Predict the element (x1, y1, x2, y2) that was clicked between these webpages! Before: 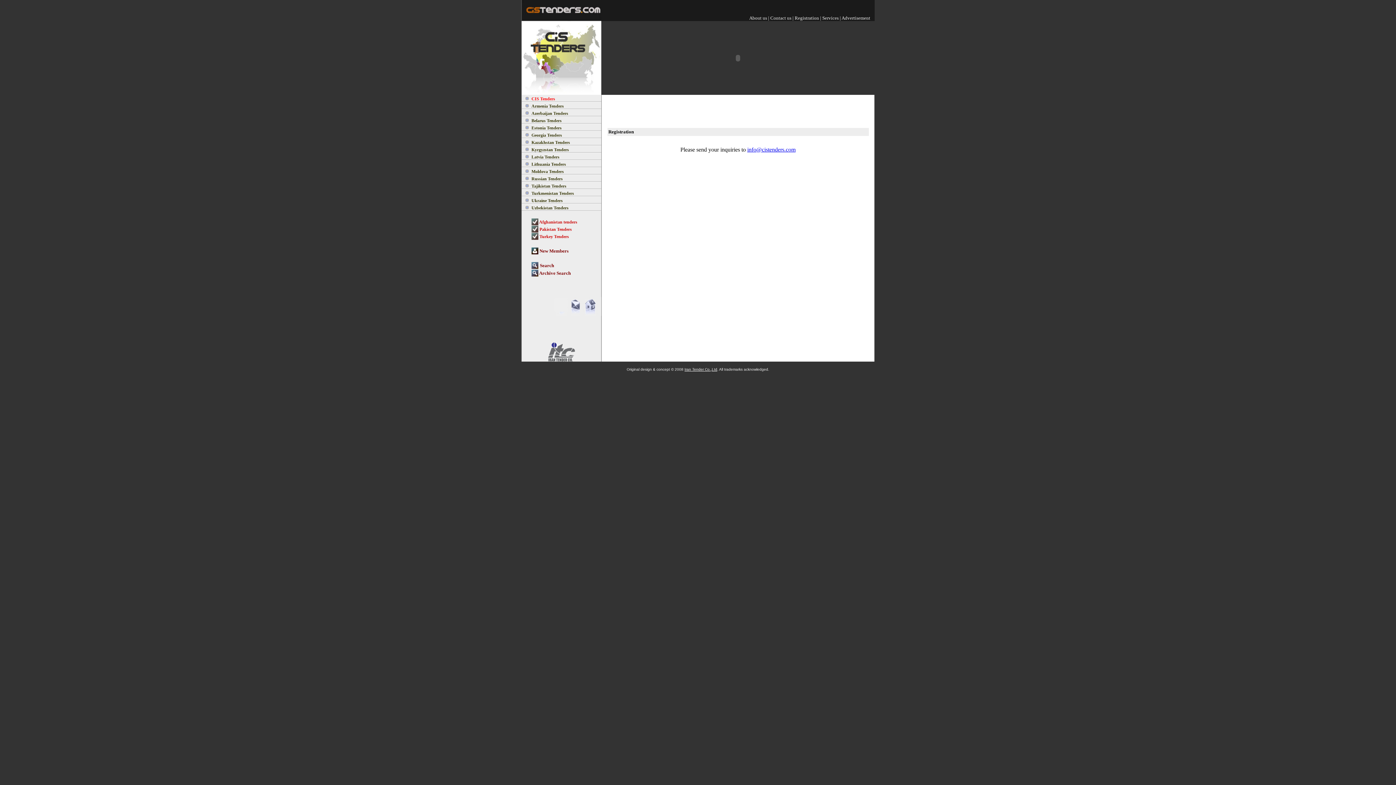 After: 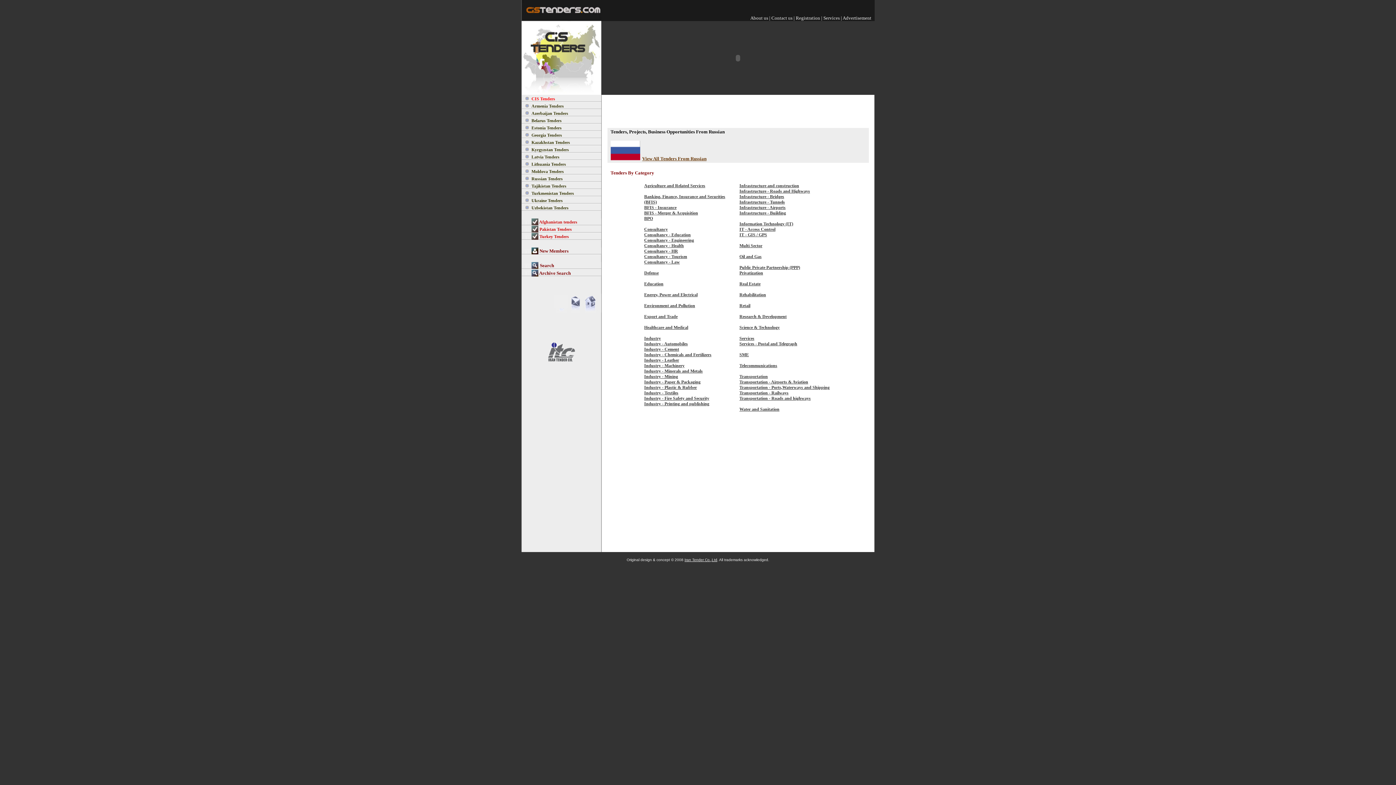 Action: bbox: (531, 175, 562, 181) label: Russian Tenders